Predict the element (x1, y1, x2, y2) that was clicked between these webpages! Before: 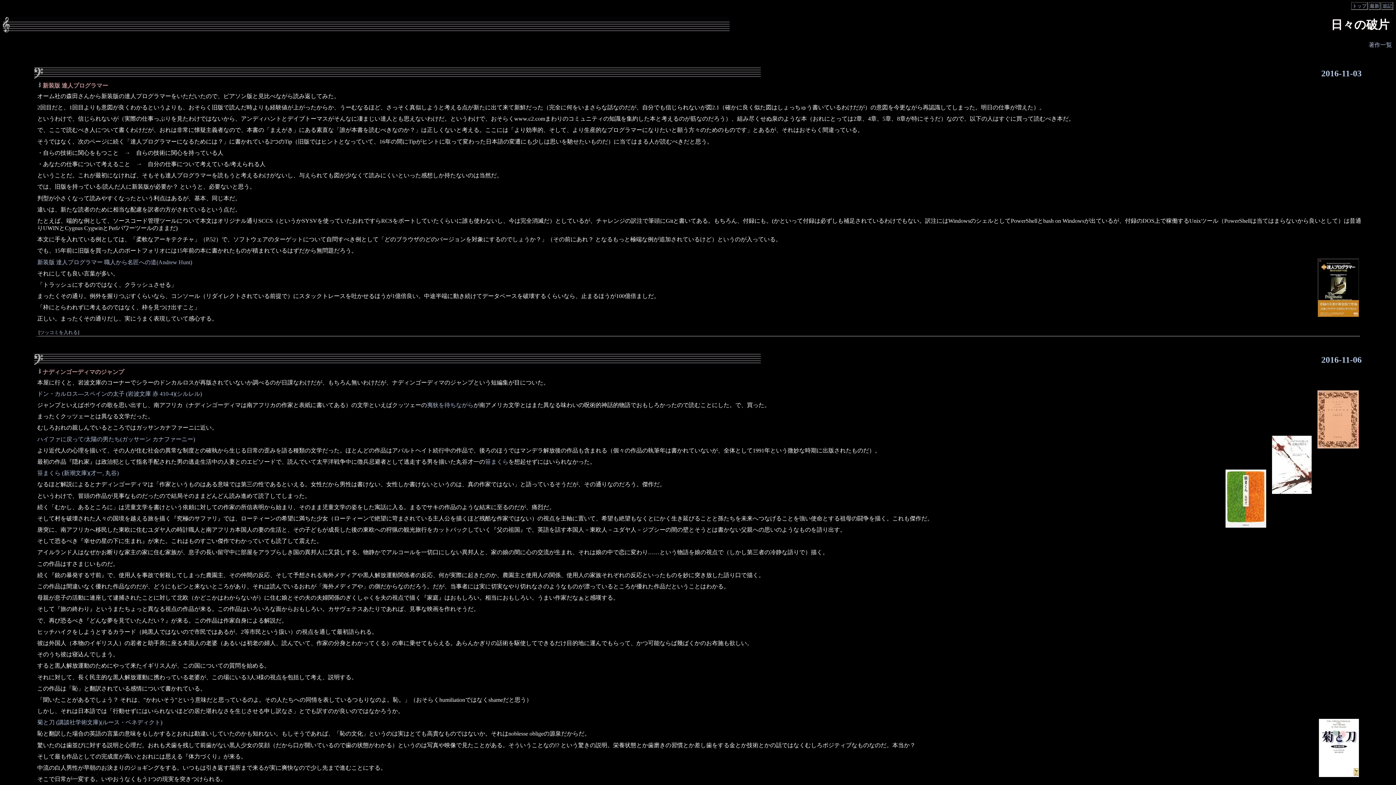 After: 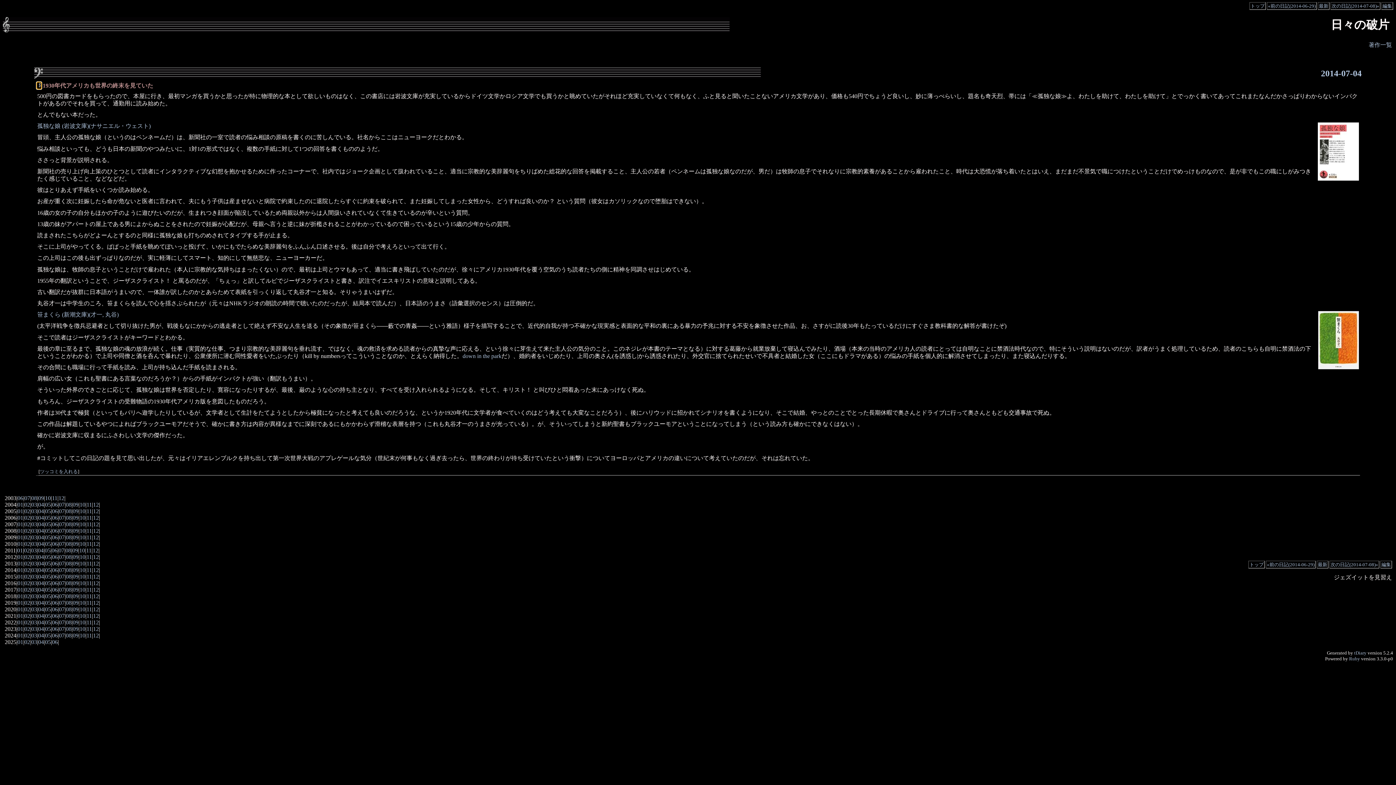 Action: label: 笹まくら bbox: (485, 458, 508, 465)